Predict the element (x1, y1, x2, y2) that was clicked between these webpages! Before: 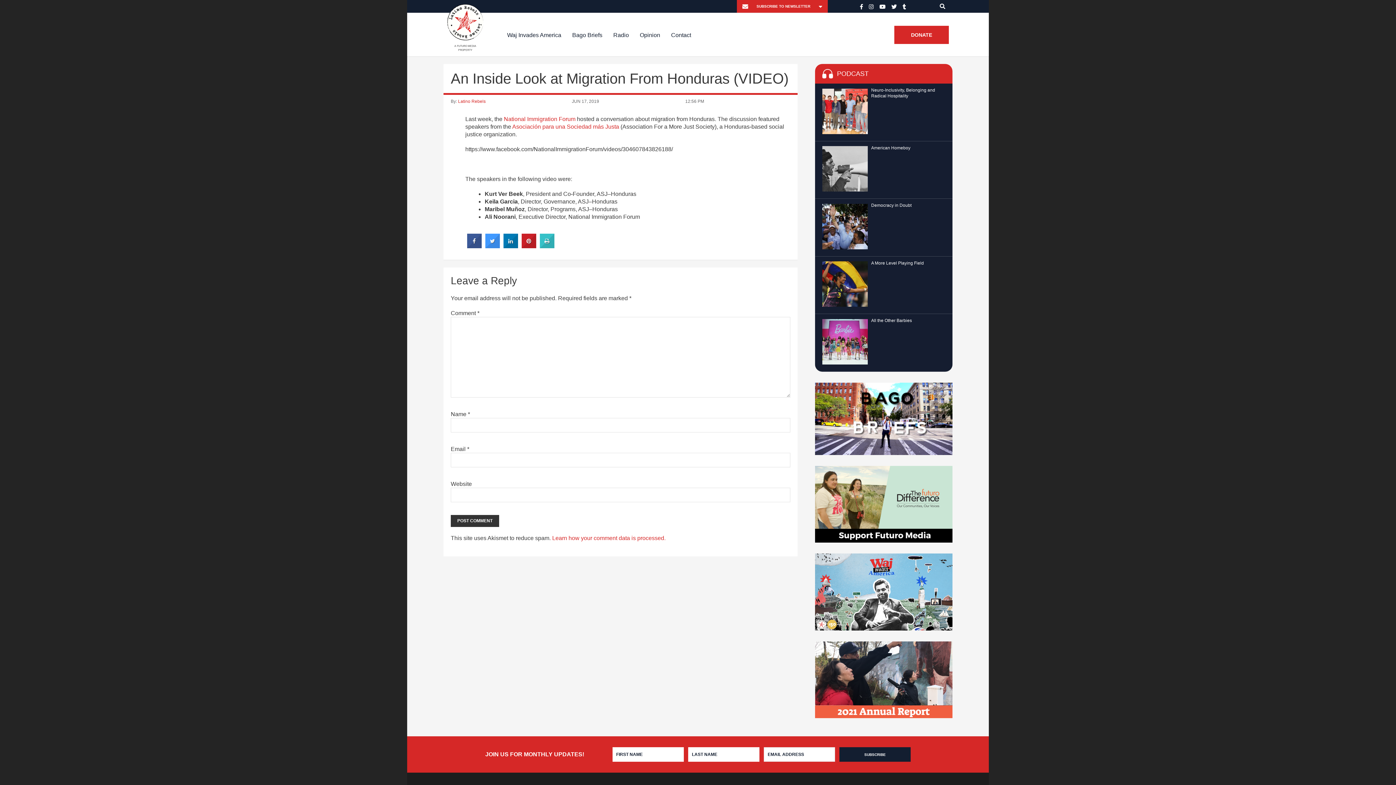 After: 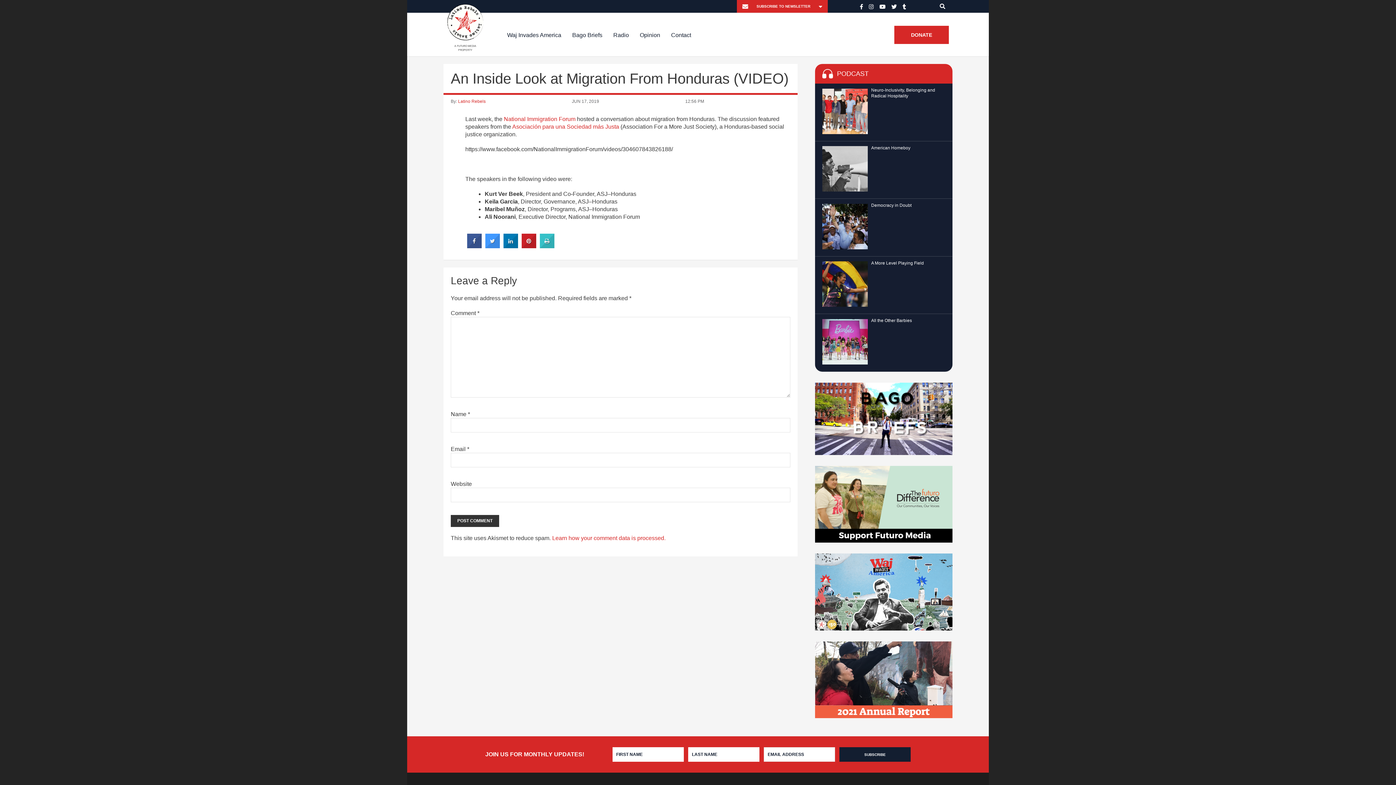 Action: label: National Immigration Forum bbox: (504, 116, 575, 122)